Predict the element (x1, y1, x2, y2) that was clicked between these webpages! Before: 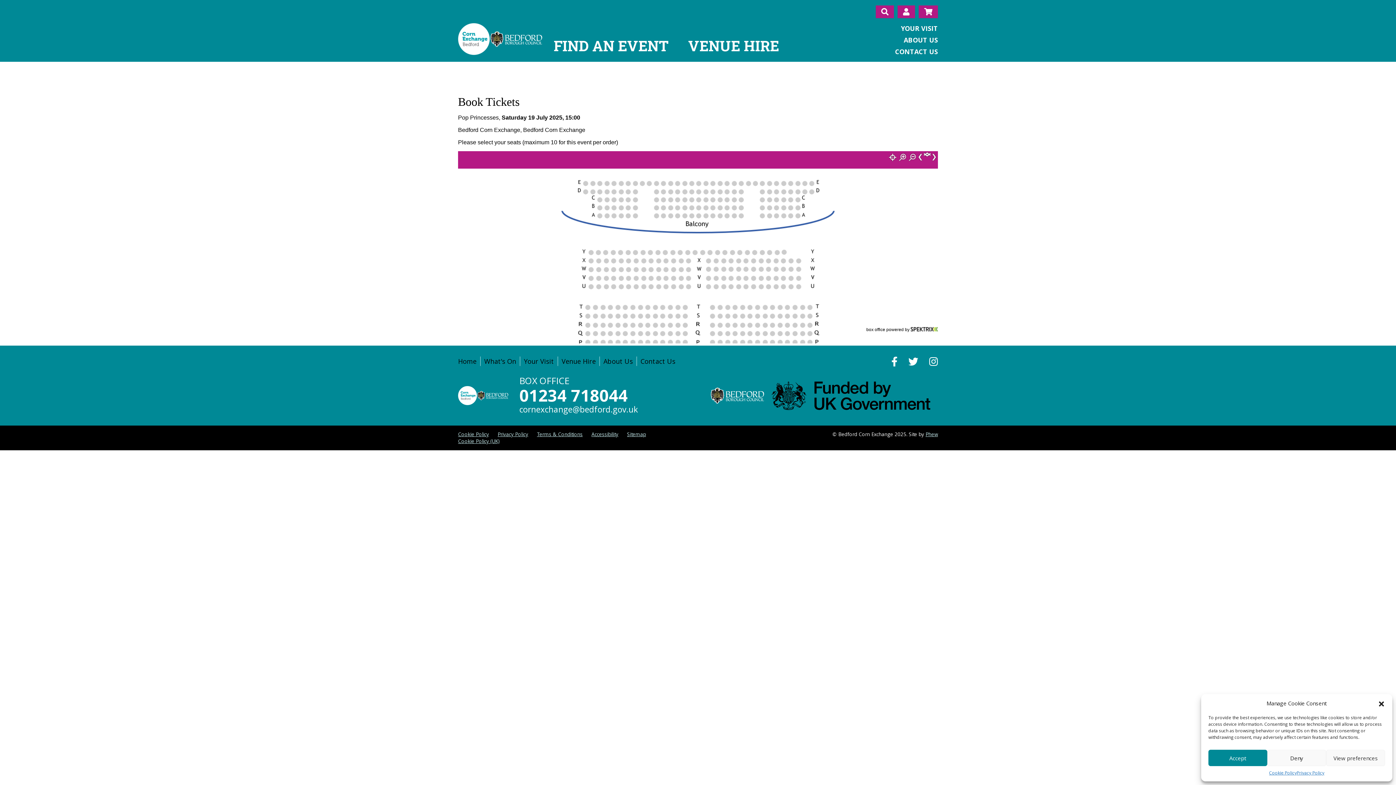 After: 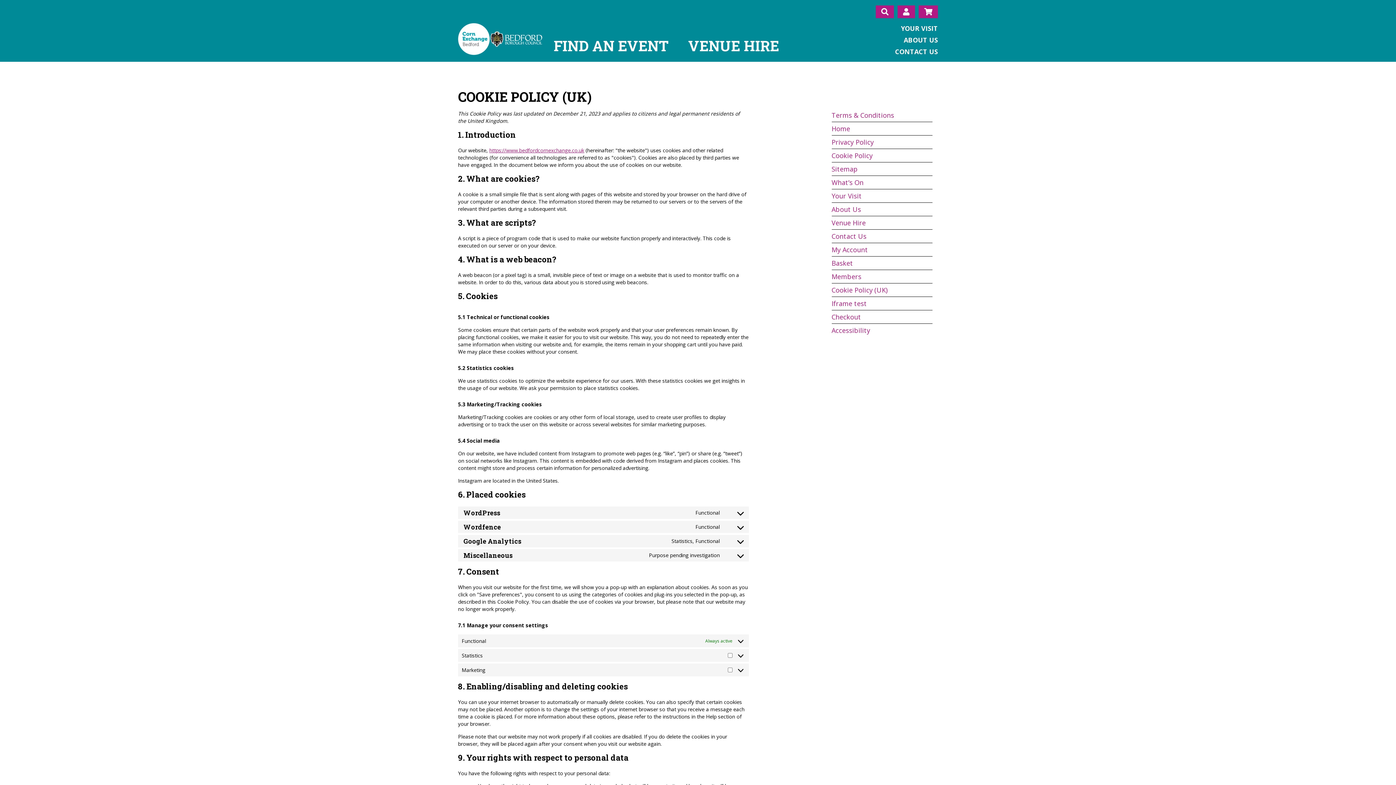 Action: bbox: (458, 438, 499, 444) label: Cookie Policy (UK)